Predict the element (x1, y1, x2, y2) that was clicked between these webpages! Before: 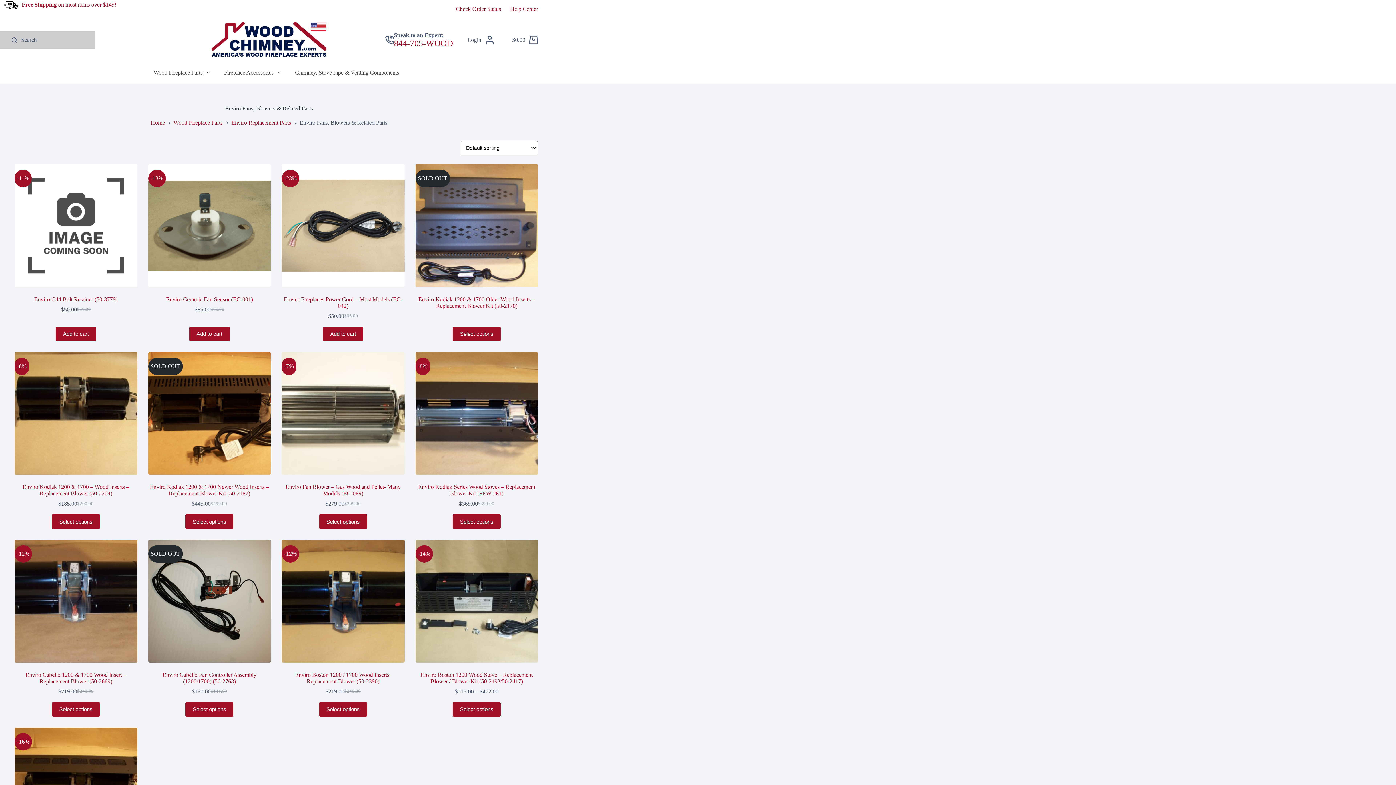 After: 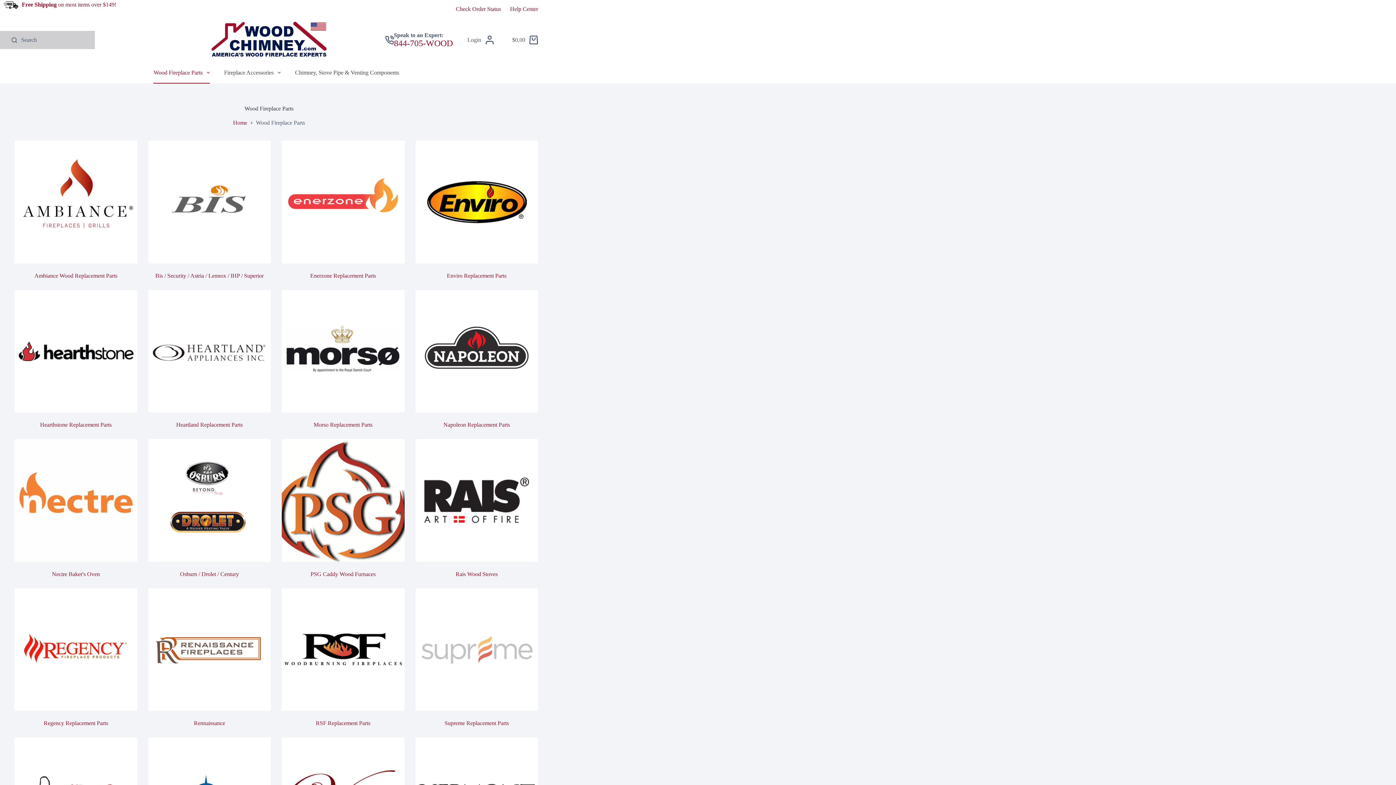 Action: label: Wood Fireplace Parts bbox: (173, 119, 222, 126)